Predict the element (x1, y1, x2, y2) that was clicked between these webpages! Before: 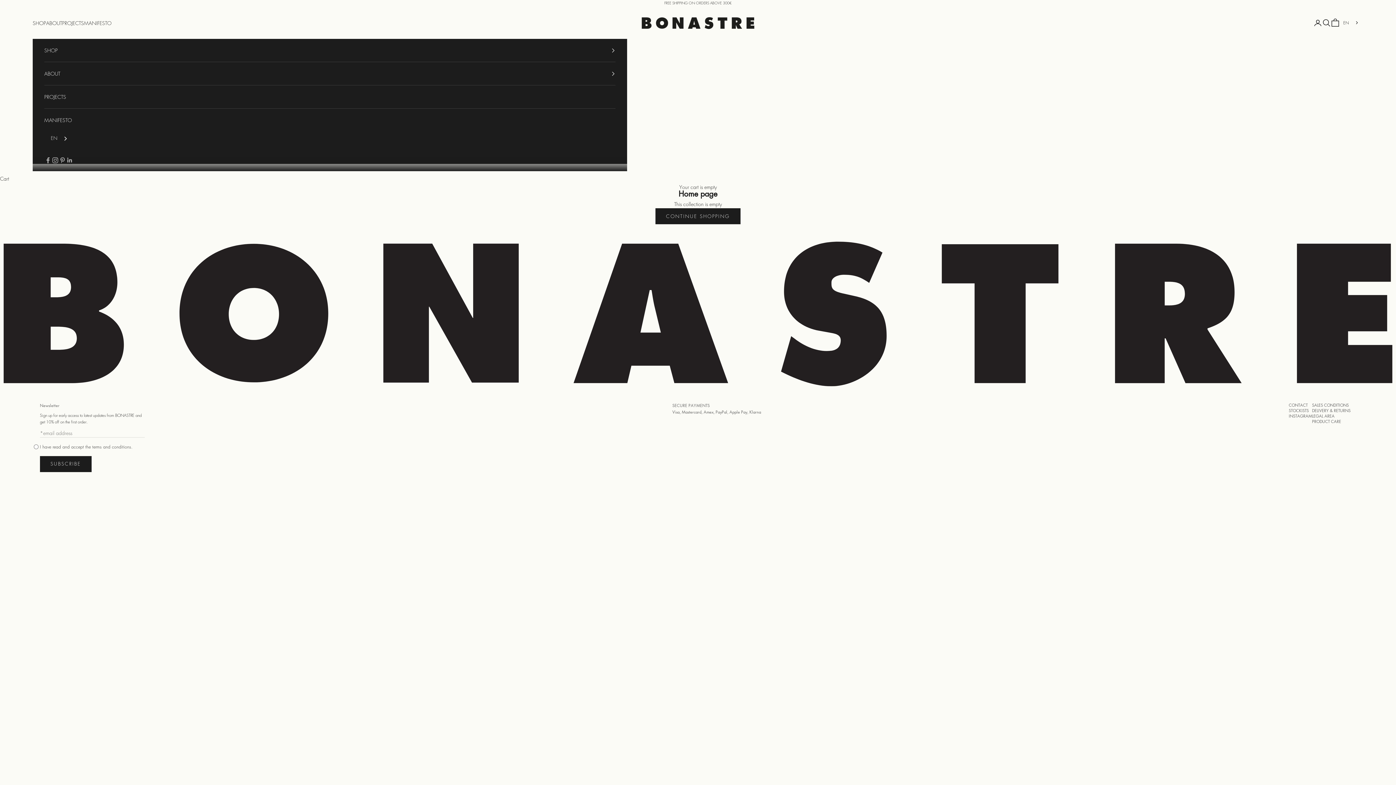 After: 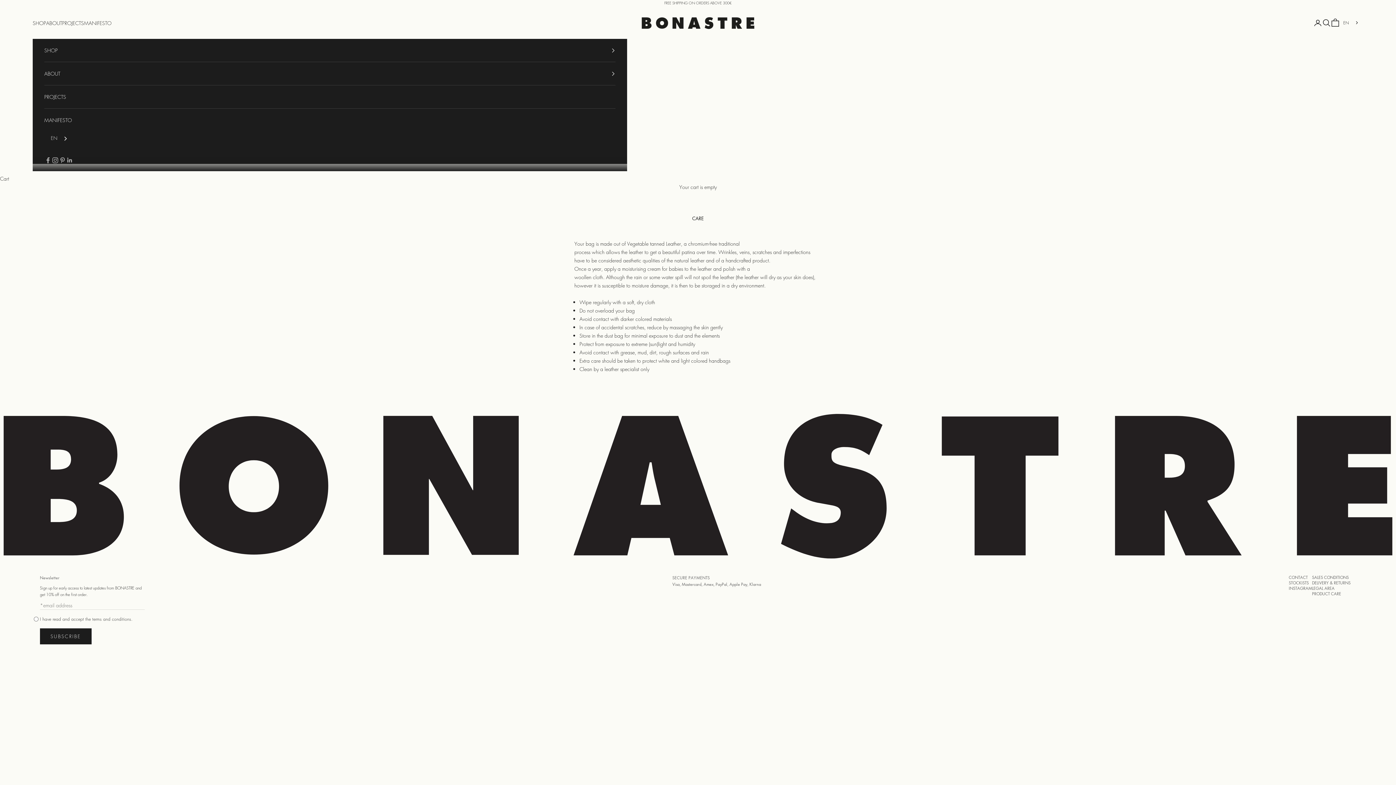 Action: label: PRODUCT CARE bbox: (1312, 418, 1341, 424)